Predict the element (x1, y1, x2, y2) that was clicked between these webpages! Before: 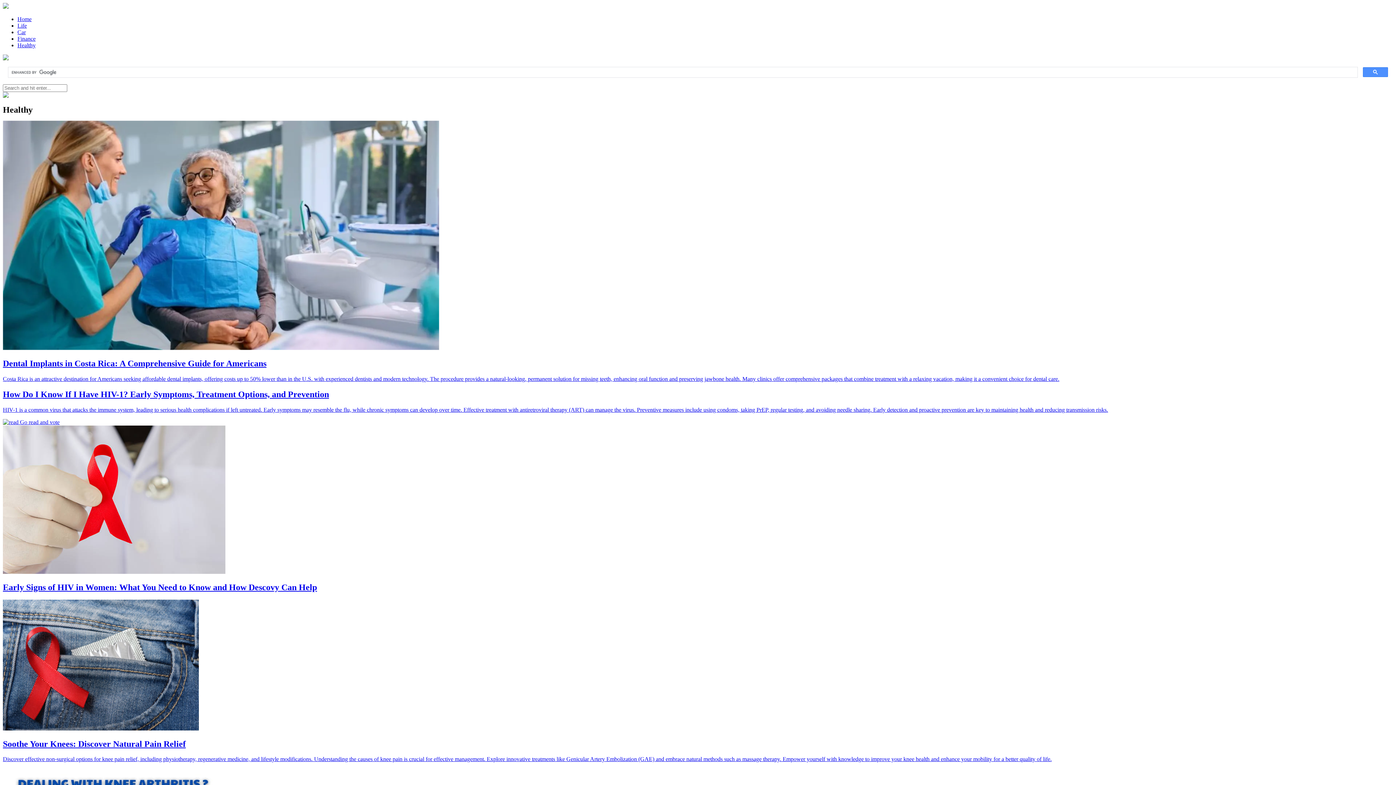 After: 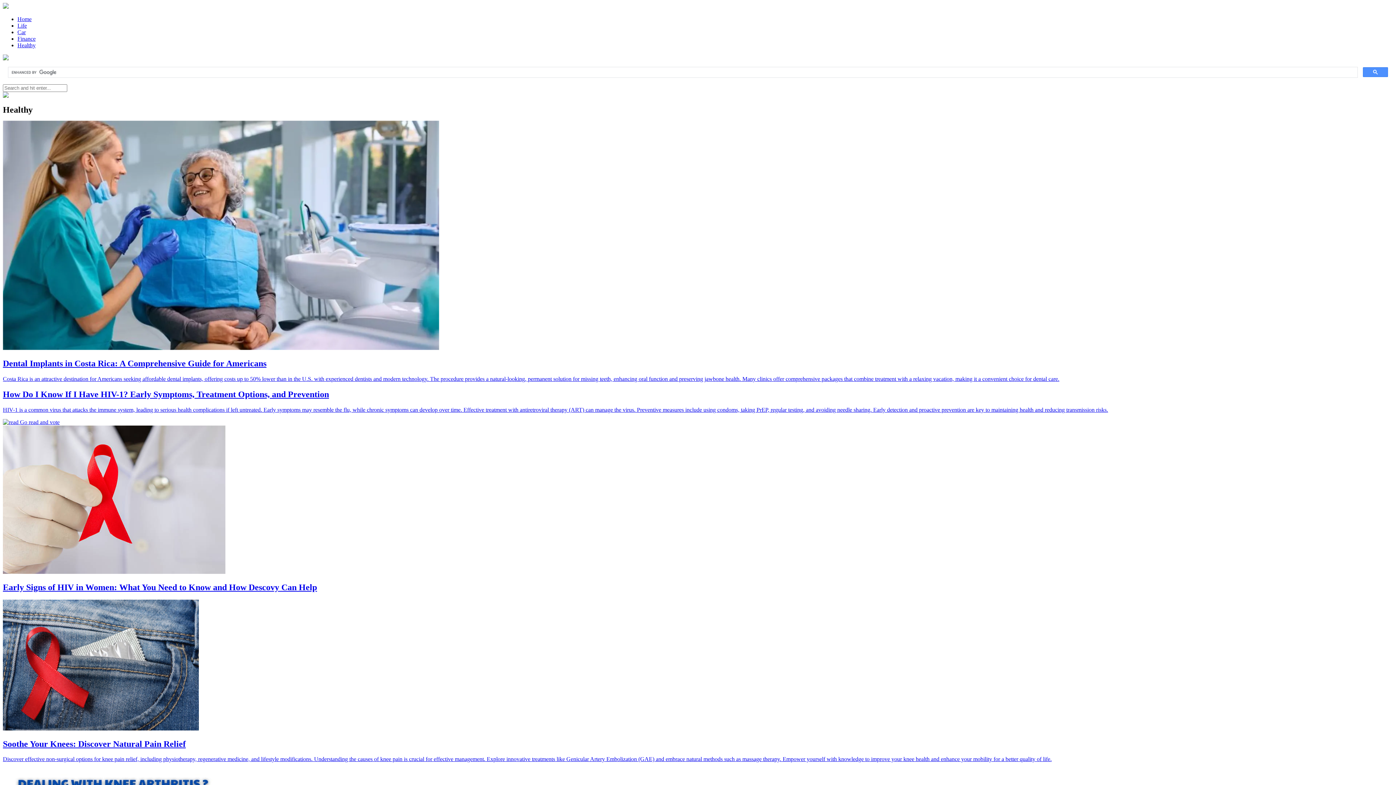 Action: bbox: (2, 358, 1393, 382) label: Dental Implants in Costa Rica: A Comprehensive Guide for Americans

Costa Rica is an attractive destination for Americans seeking affordable dental implants, offering costs up to 50% lower than in the U.S. with experienced dentists and modern technology. The procedure provides a natural-looking, permanent solution for missing teeth, enhancing oral function and preserving jawbone health. Many clinics offer comprehensive packages that combine treatment with a relaxing vacation, making it a convenient choice for dental care.